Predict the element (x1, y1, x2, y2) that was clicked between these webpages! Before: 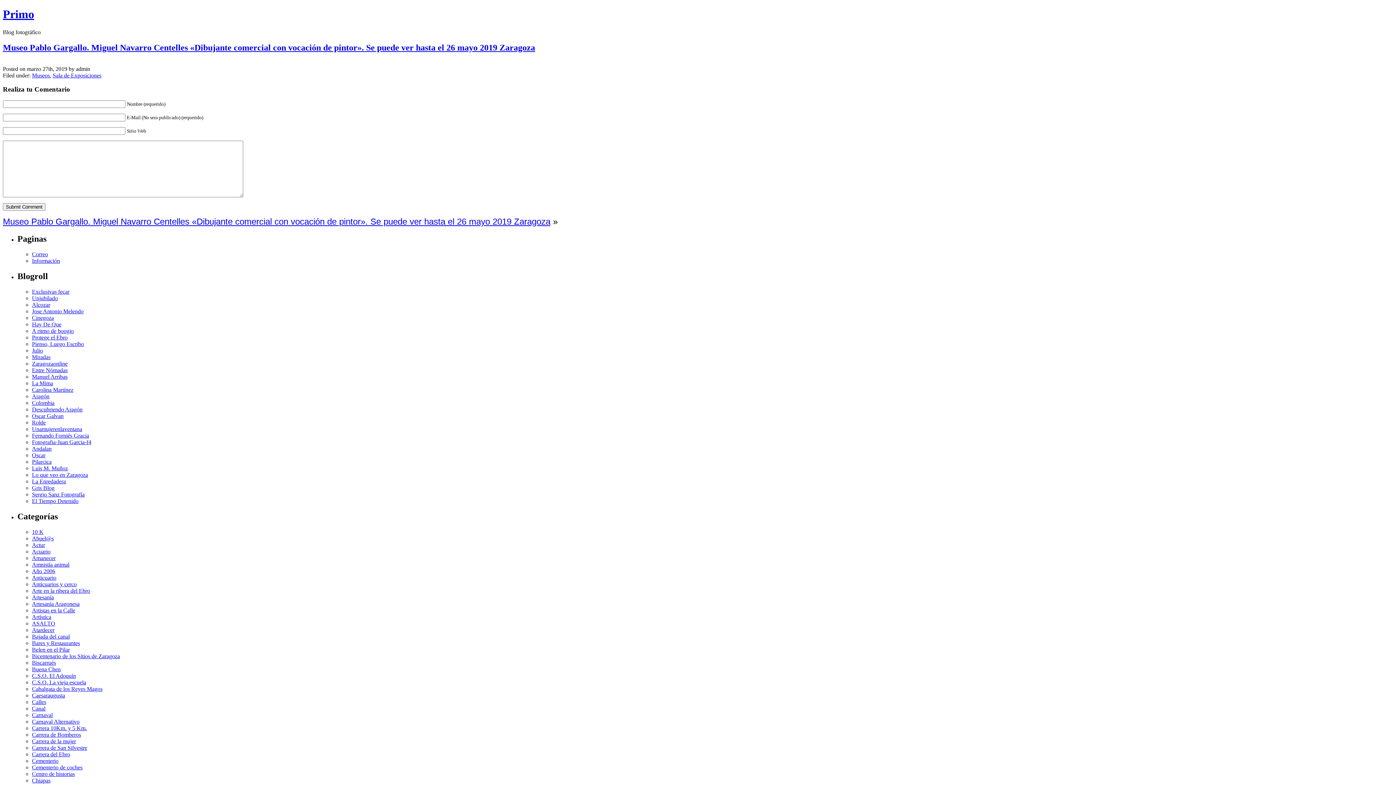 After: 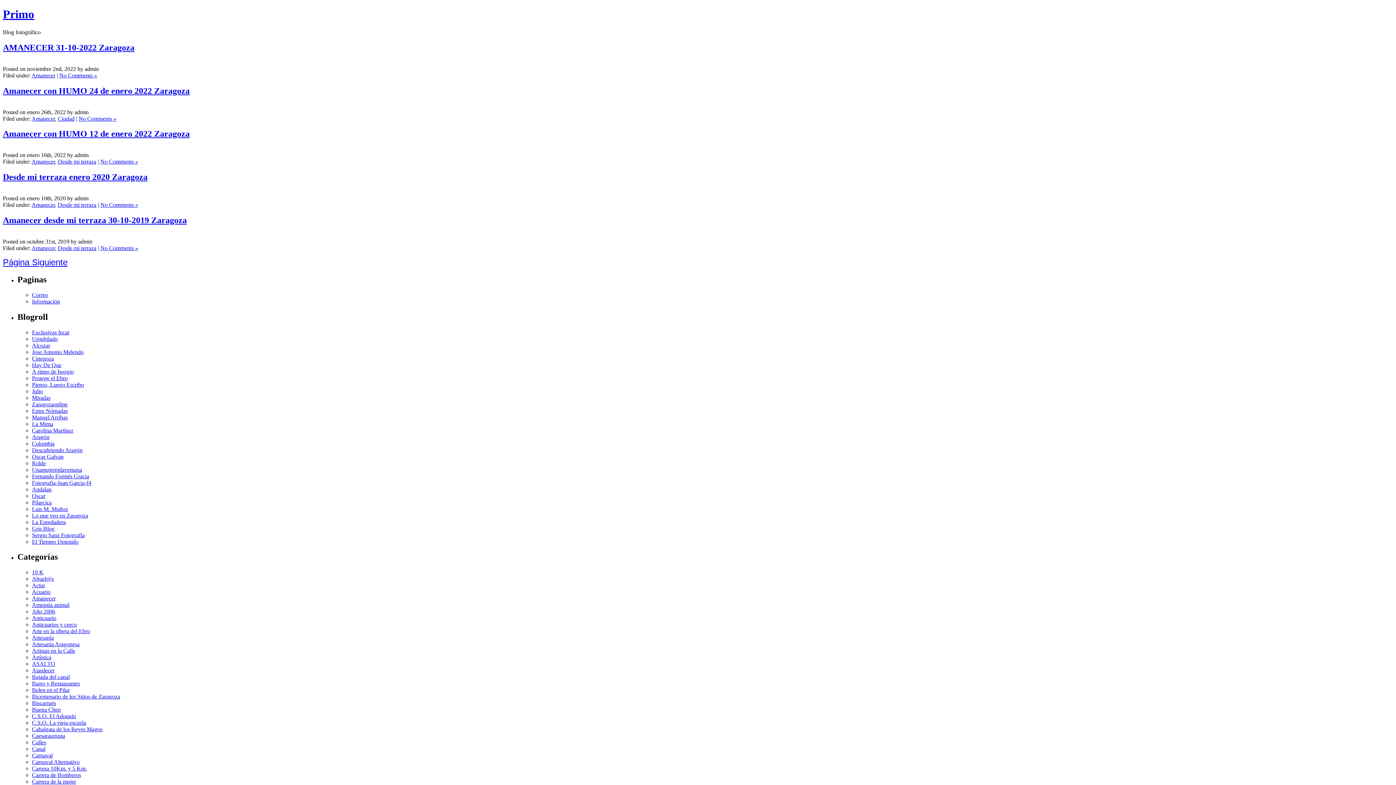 Action: label: Amanecer bbox: (32, 555, 55, 561)